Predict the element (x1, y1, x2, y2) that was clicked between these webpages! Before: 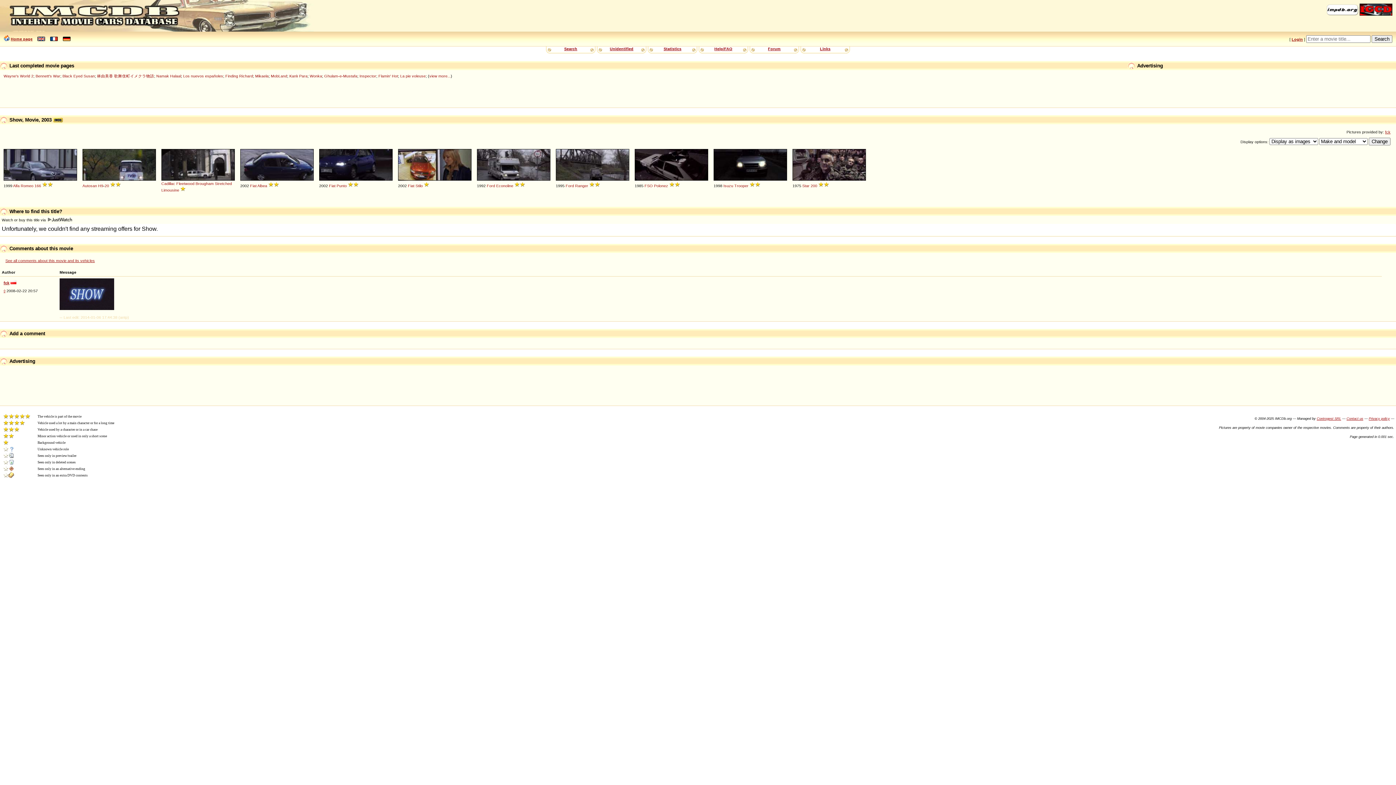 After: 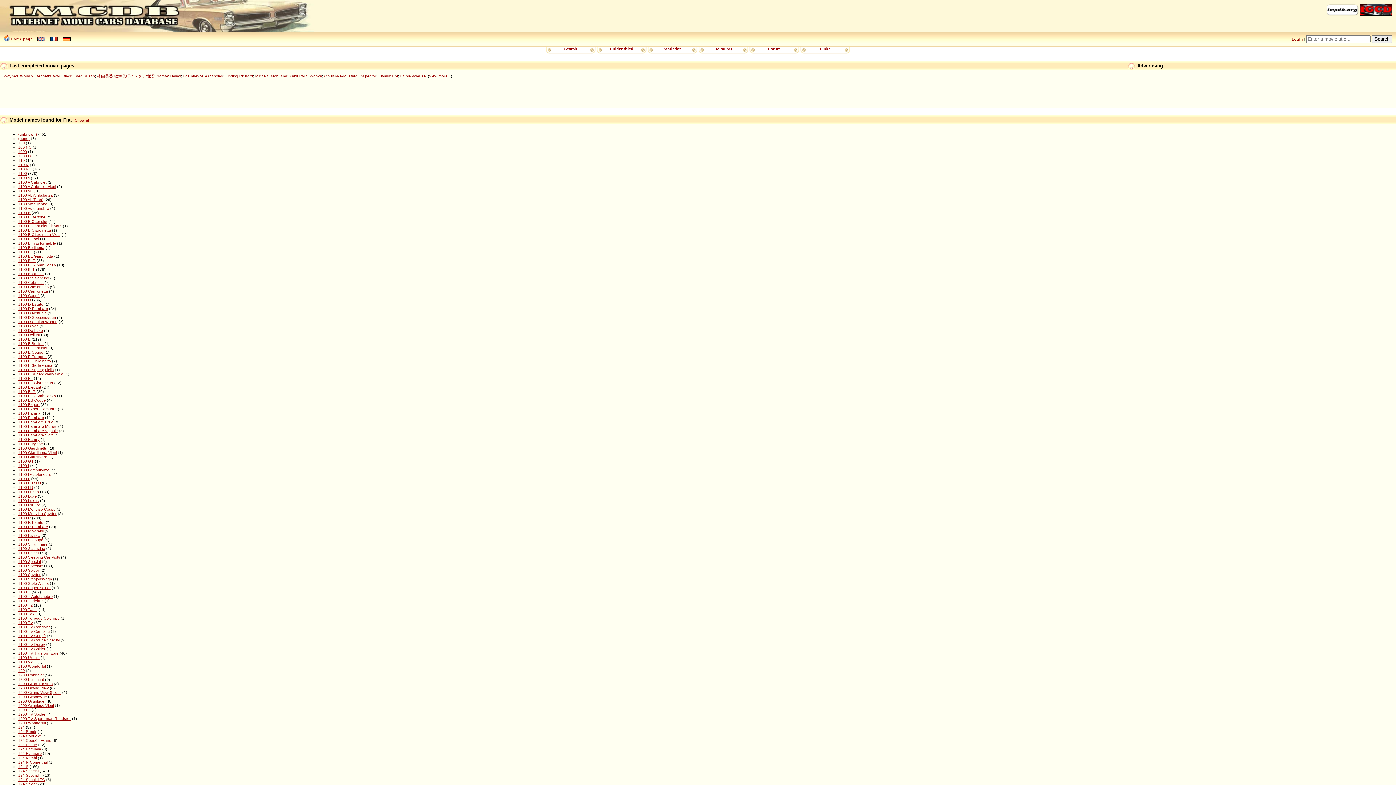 Action: label: Fiat bbox: (408, 183, 414, 188)